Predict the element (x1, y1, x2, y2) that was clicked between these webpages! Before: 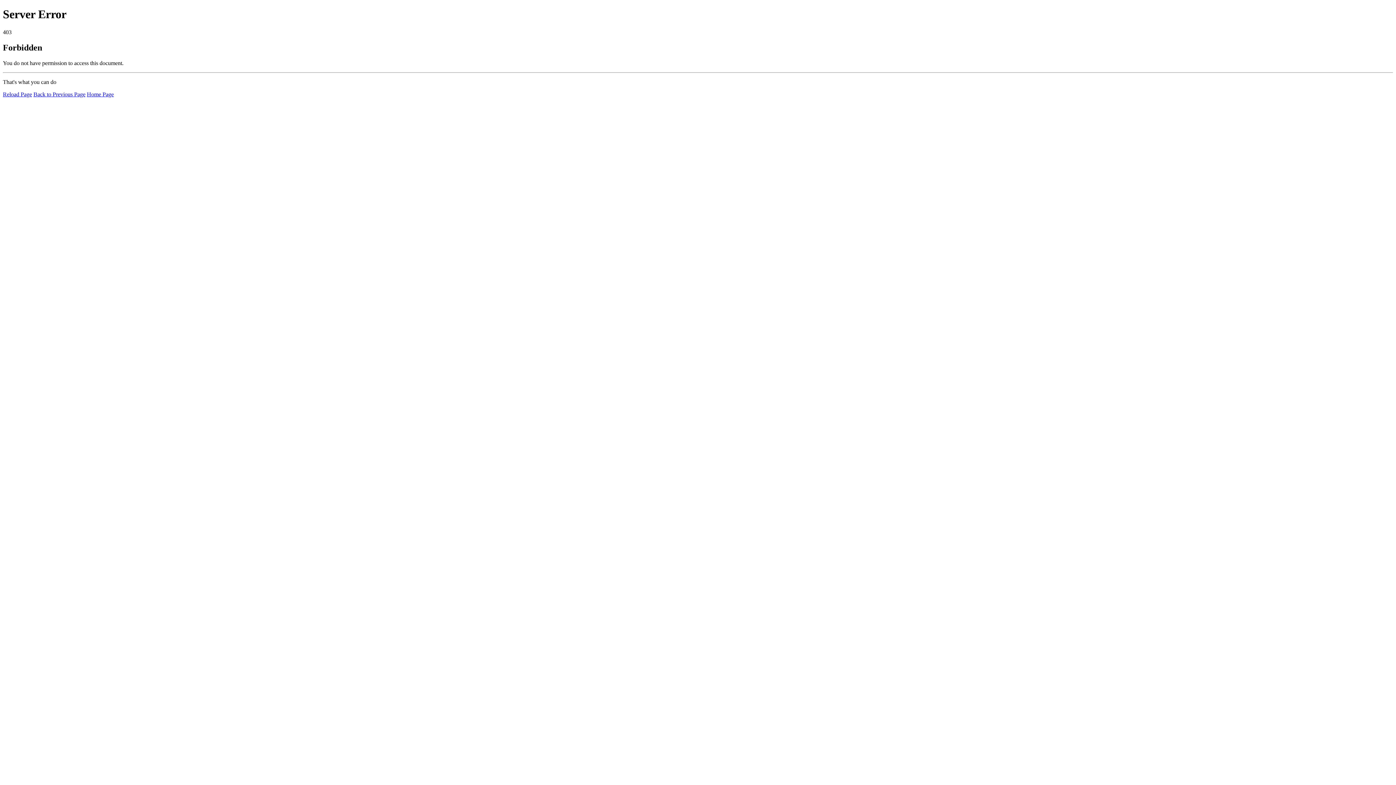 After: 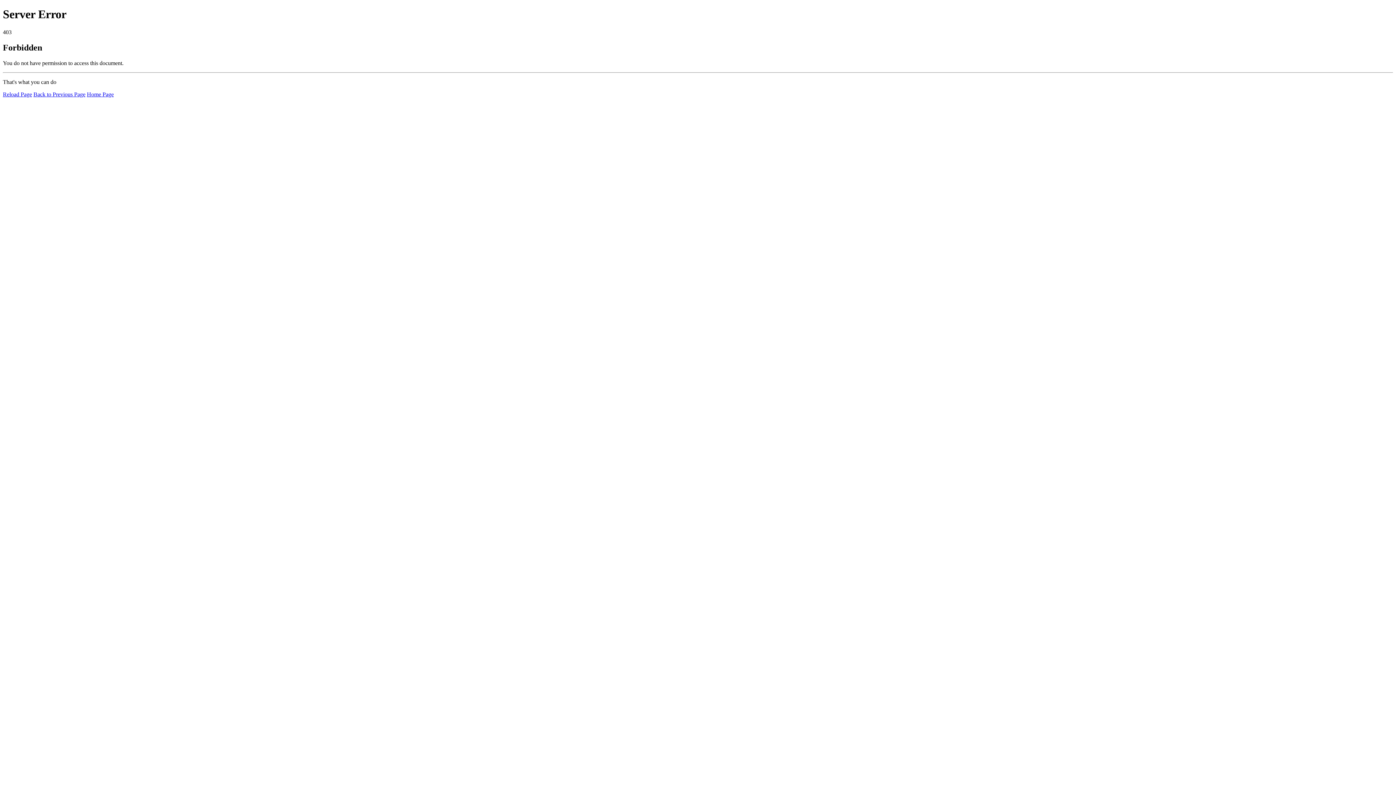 Action: bbox: (2, 91, 32, 97) label: Reload Page